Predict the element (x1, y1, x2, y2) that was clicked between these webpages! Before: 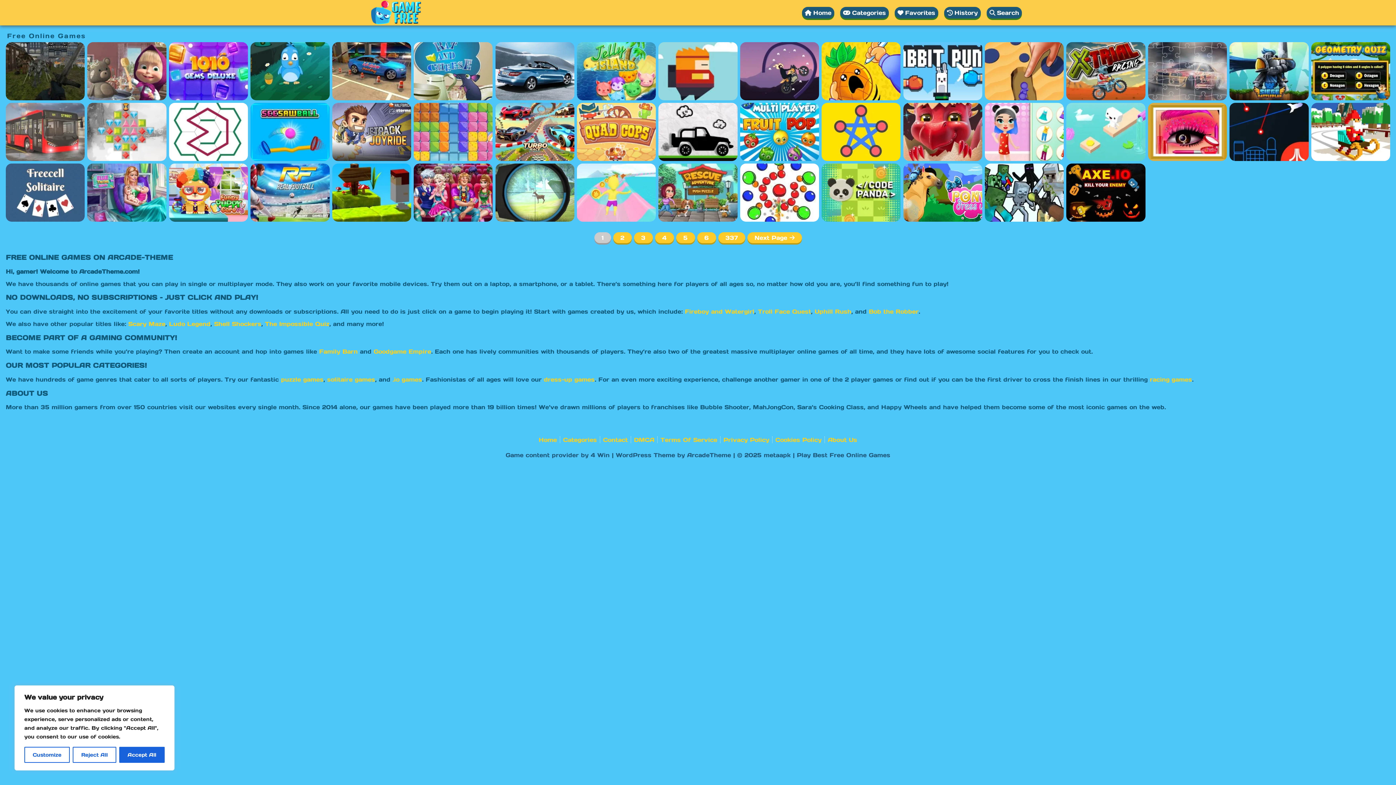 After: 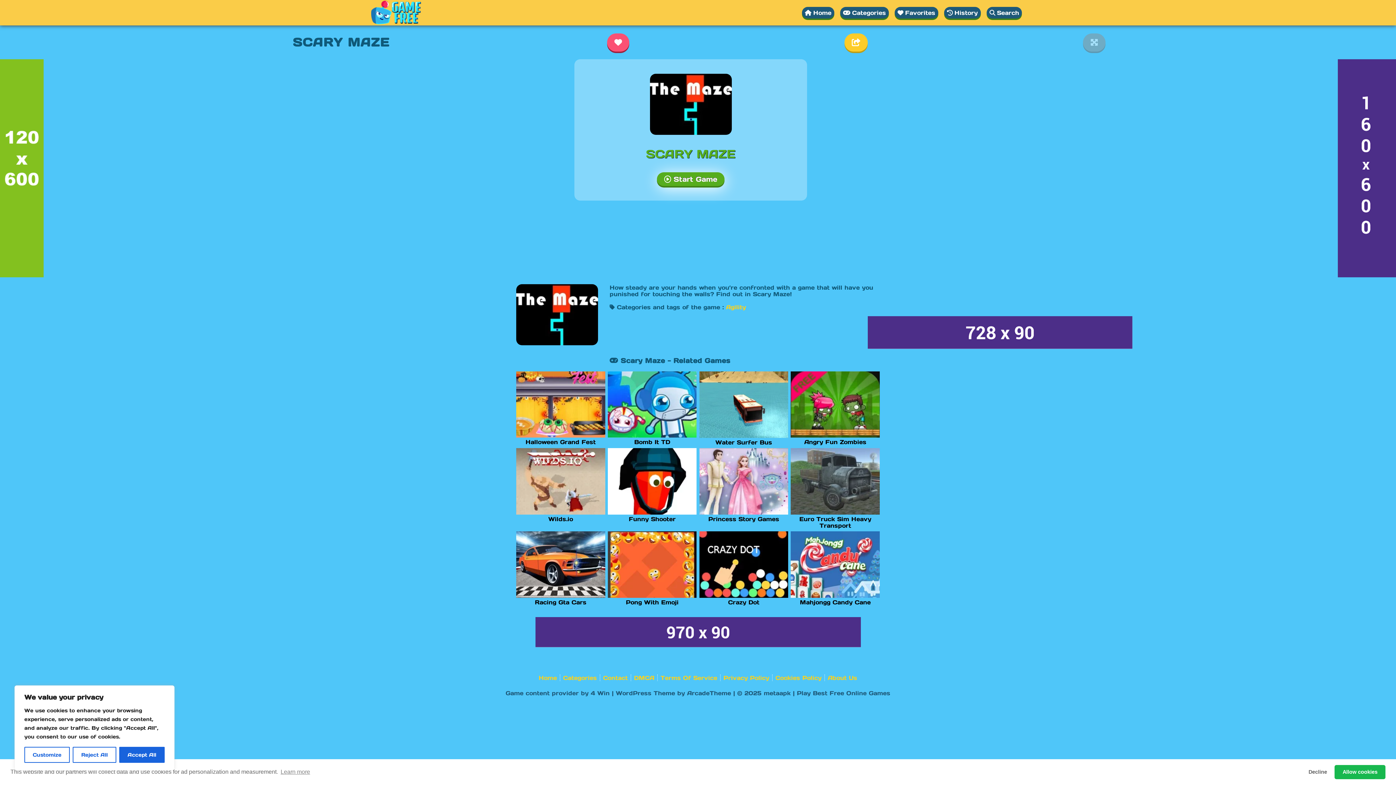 Action: bbox: (128, 320, 165, 327) label: Scary Maze